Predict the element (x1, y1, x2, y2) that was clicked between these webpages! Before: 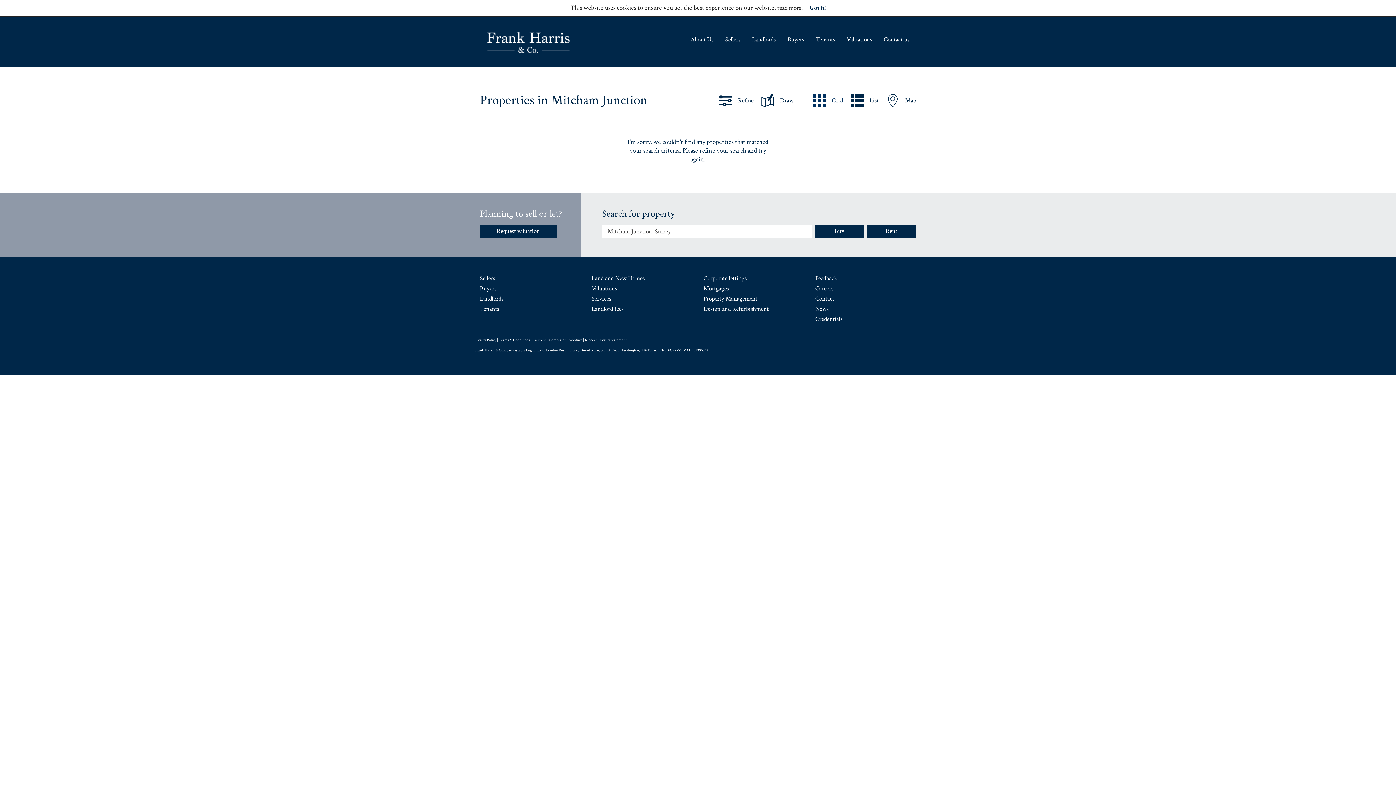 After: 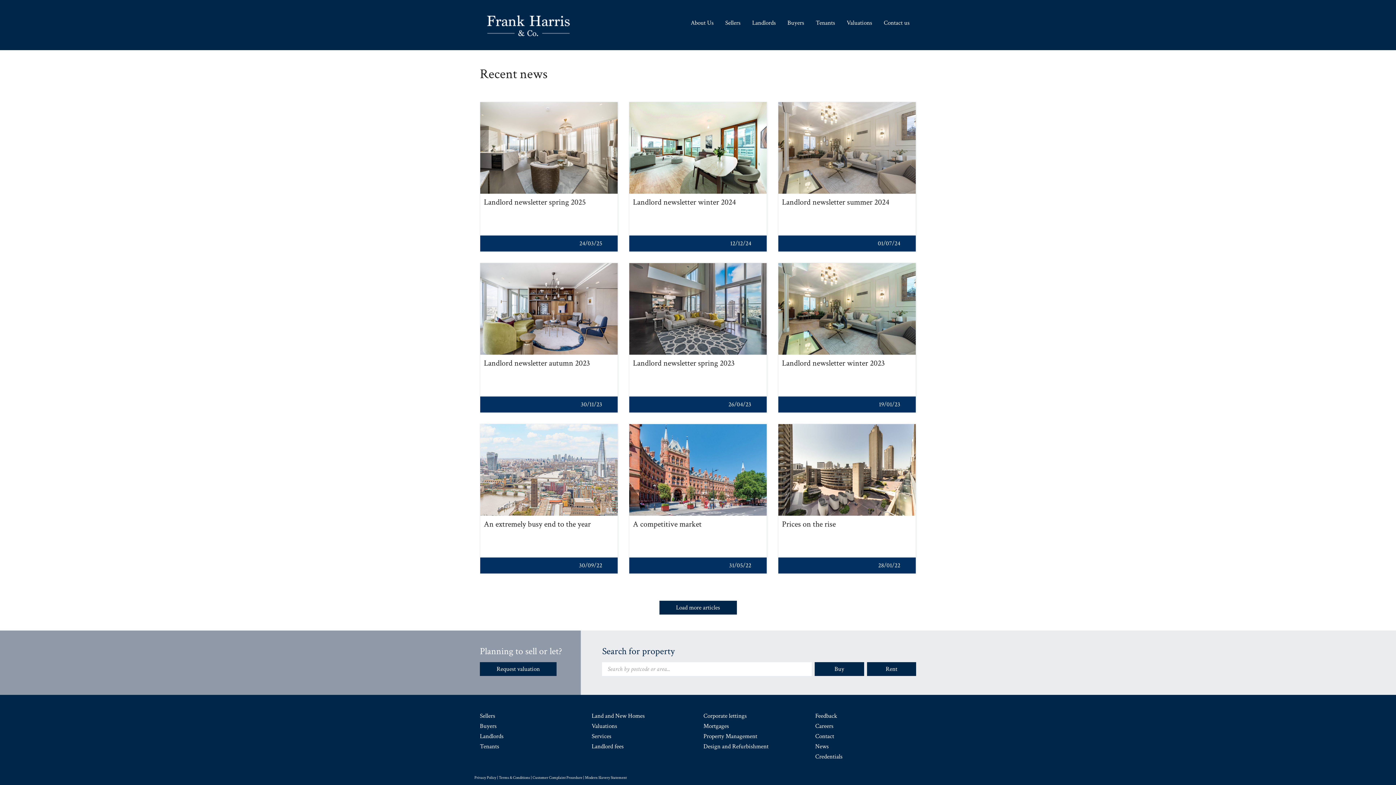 Action: bbox: (815, 303, 916, 314) label: News